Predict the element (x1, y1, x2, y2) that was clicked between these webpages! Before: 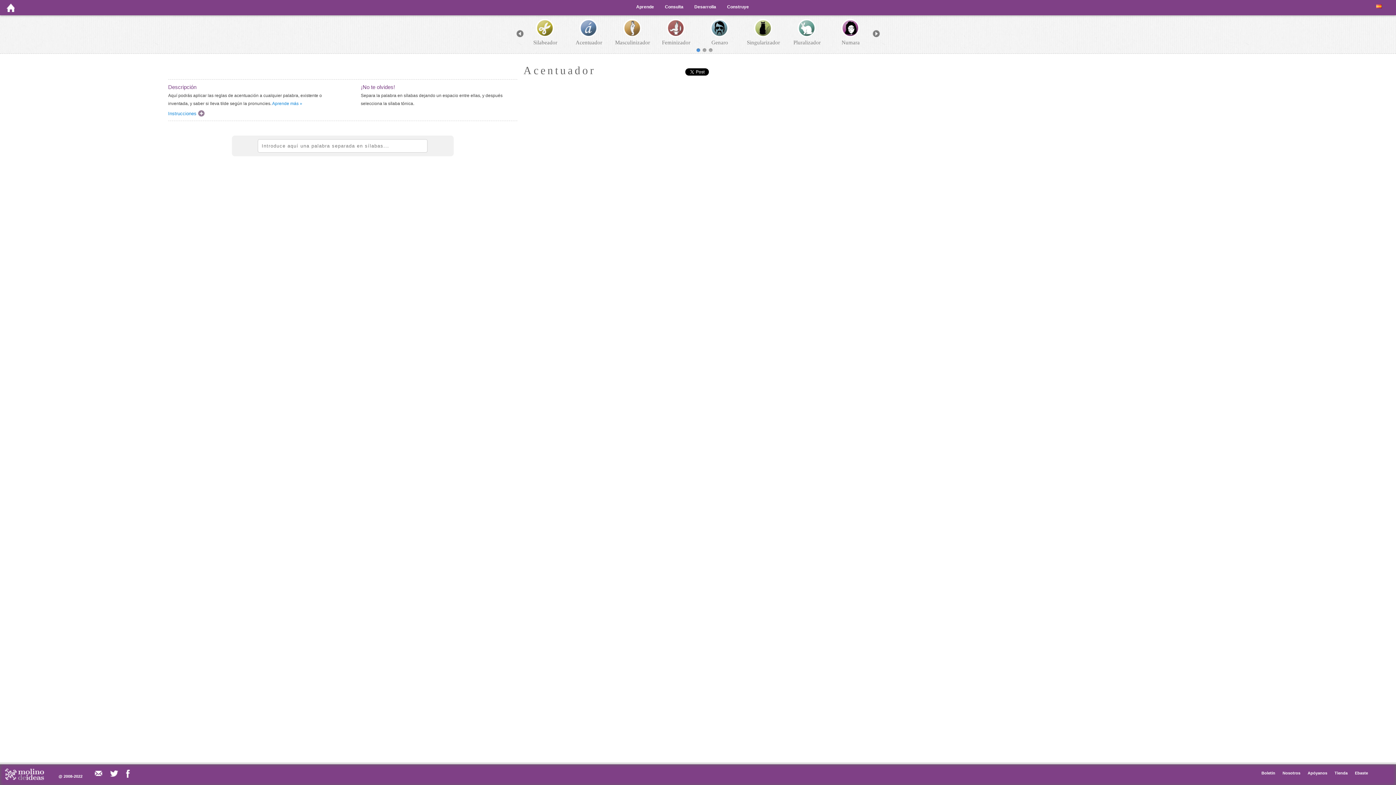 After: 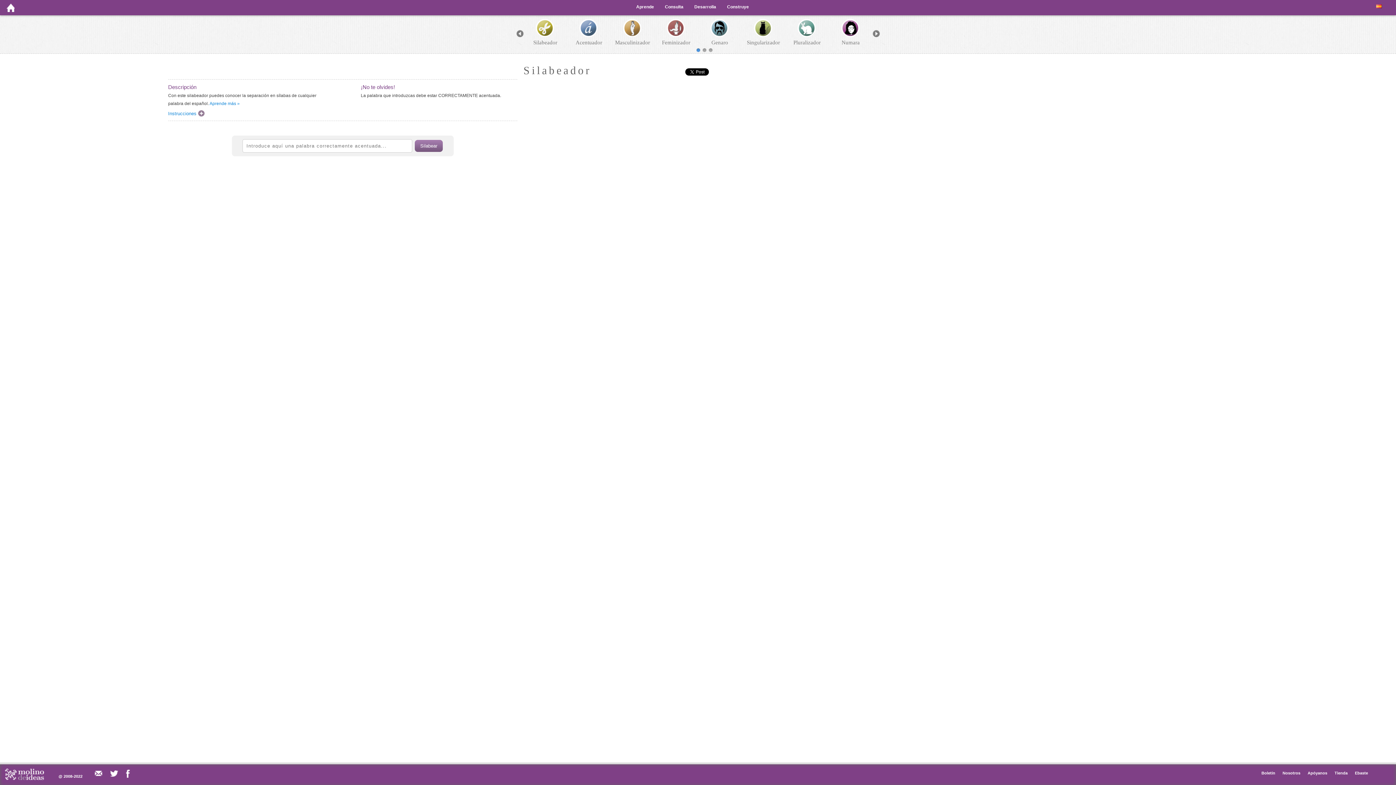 Action: label: Silabeador bbox: (523, 15, 567, 53)